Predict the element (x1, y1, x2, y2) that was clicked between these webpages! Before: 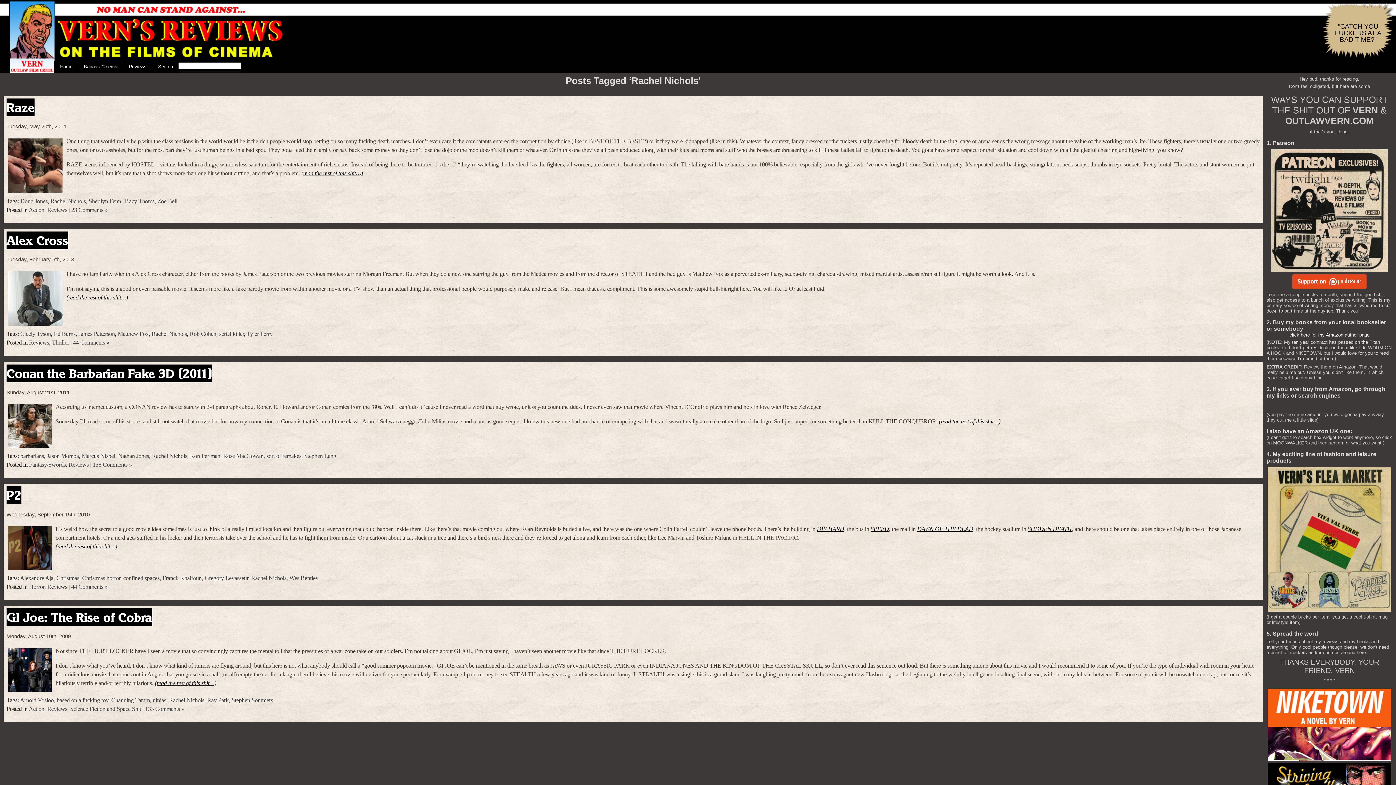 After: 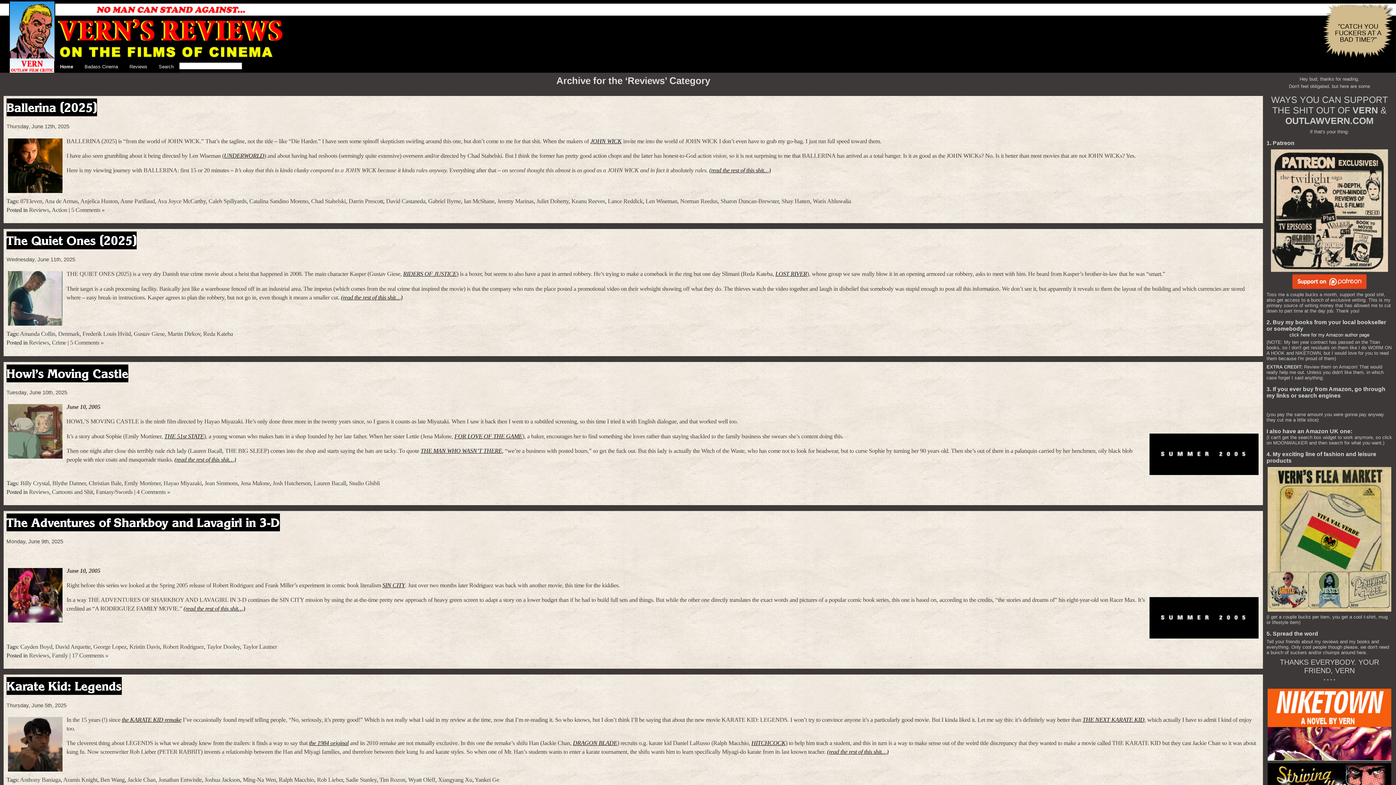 Action: label: Reviews bbox: (47, 706, 67, 712)